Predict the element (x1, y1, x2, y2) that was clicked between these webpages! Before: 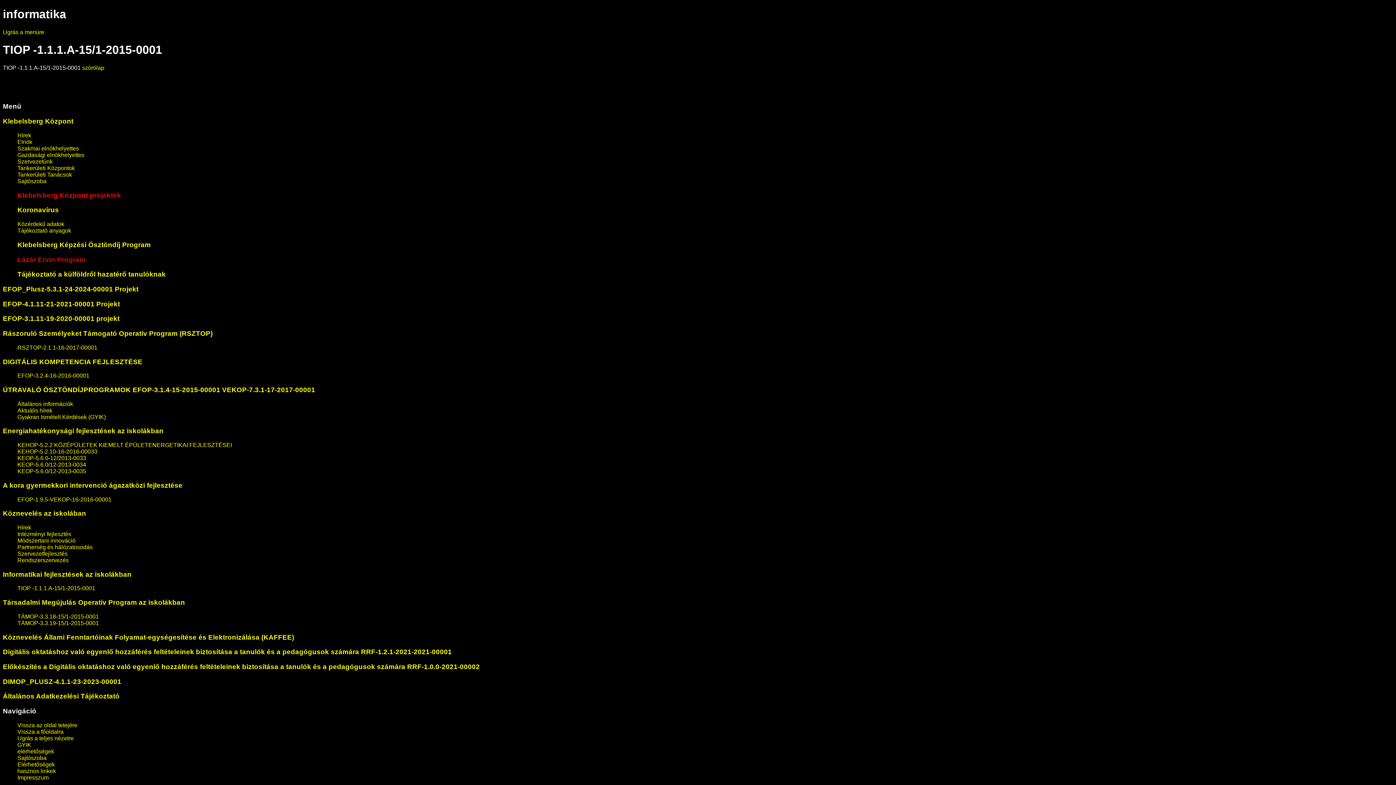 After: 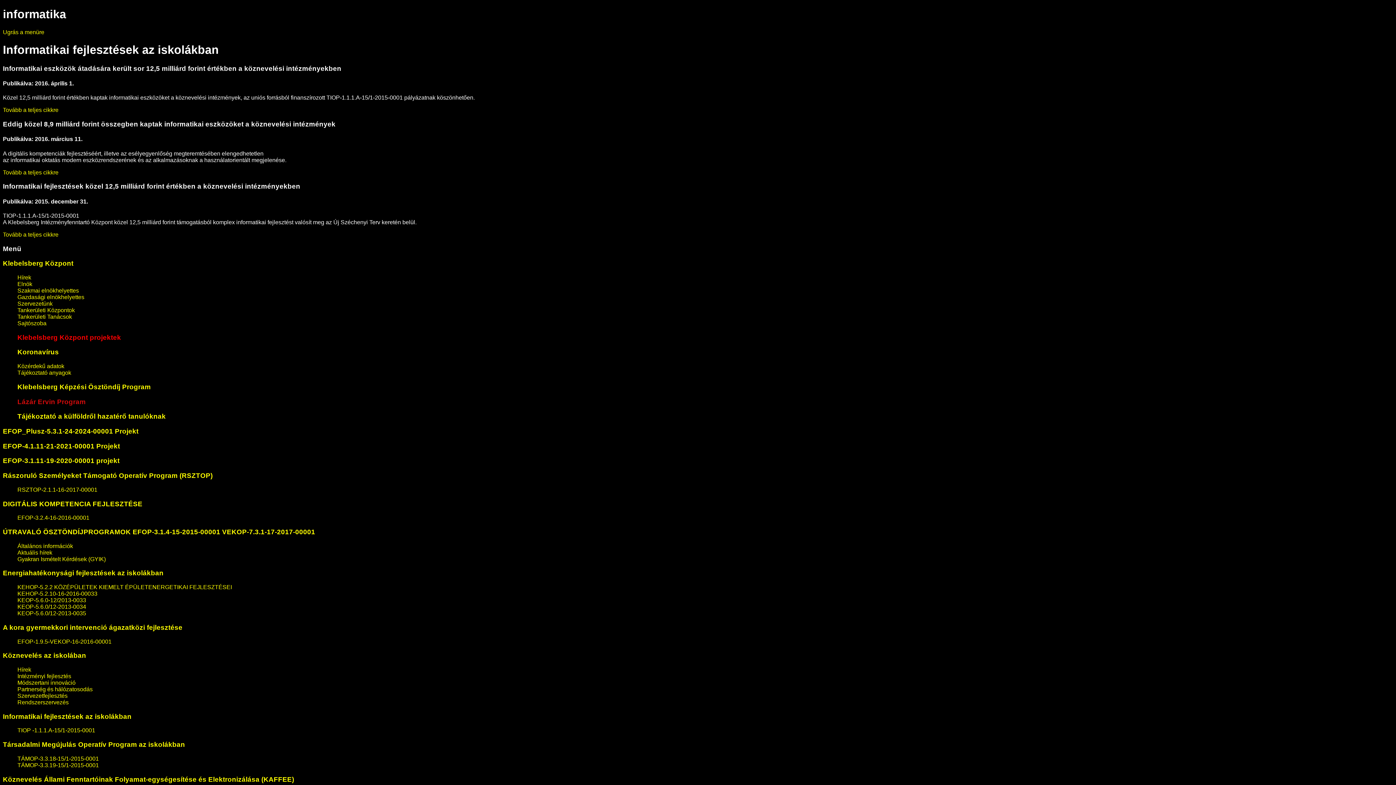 Action: label: Informatikai fejlesztések az iskolákban bbox: (2, 570, 131, 578)